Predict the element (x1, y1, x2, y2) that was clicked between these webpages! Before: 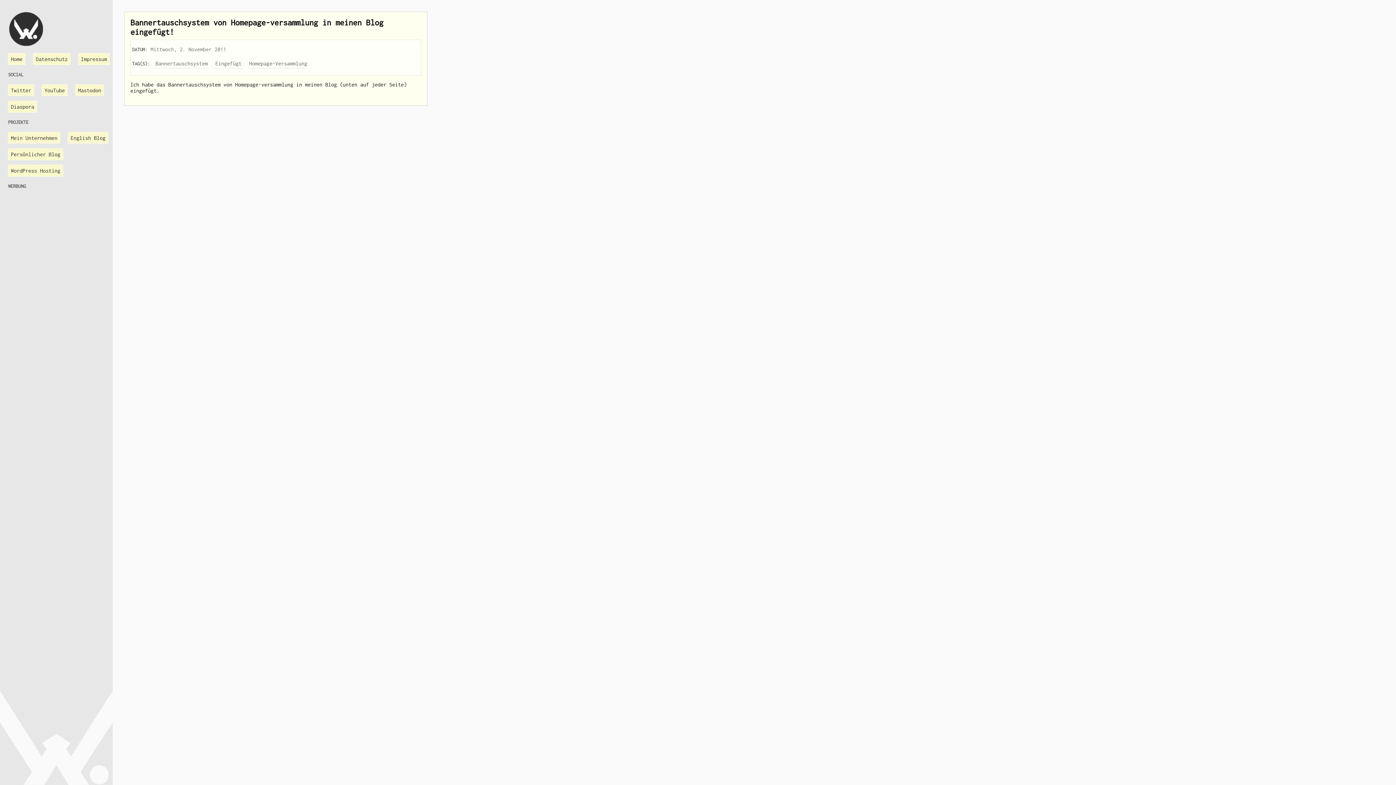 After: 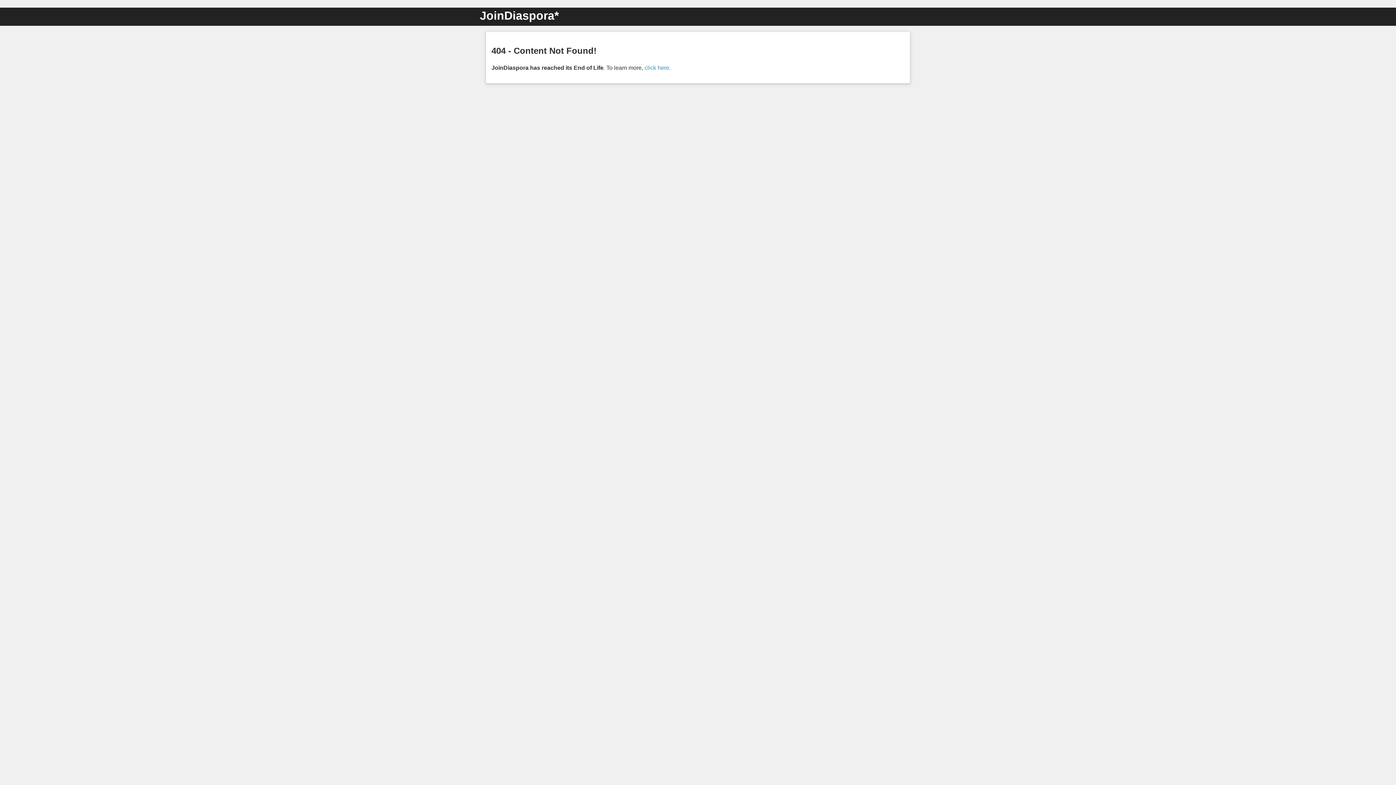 Action: bbox: (8, 100, 37, 112) label: Diaspora